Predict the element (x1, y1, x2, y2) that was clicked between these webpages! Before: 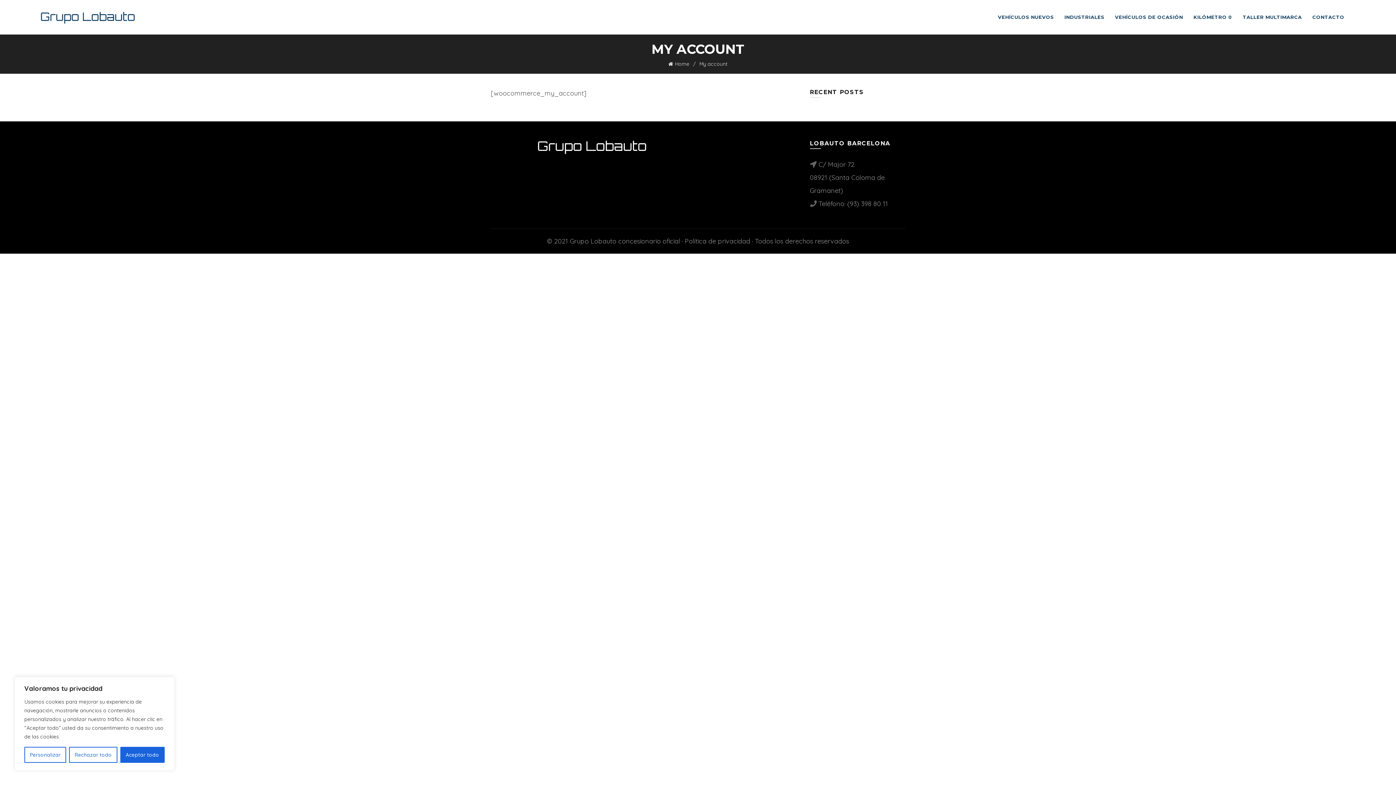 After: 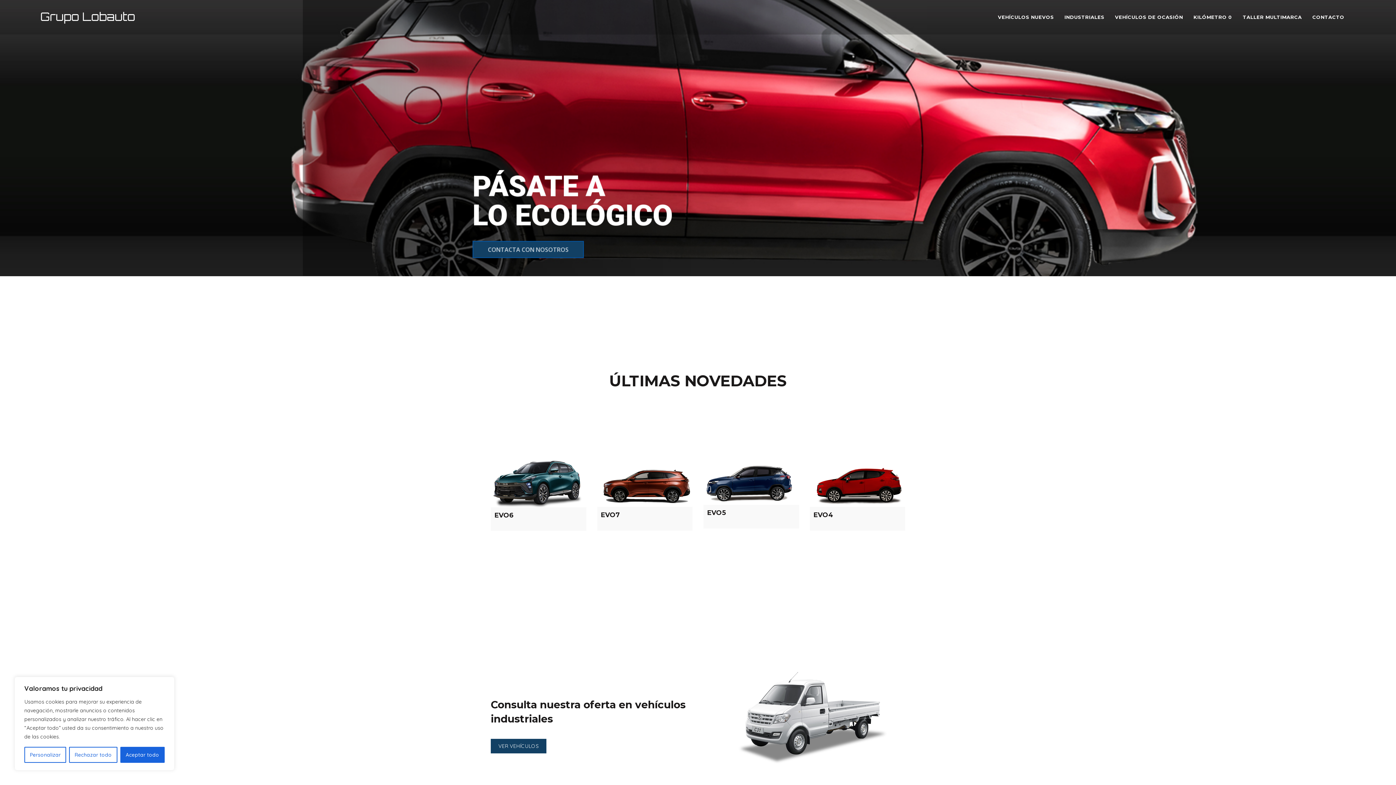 Action: bbox: (40, 12, 134, 20)